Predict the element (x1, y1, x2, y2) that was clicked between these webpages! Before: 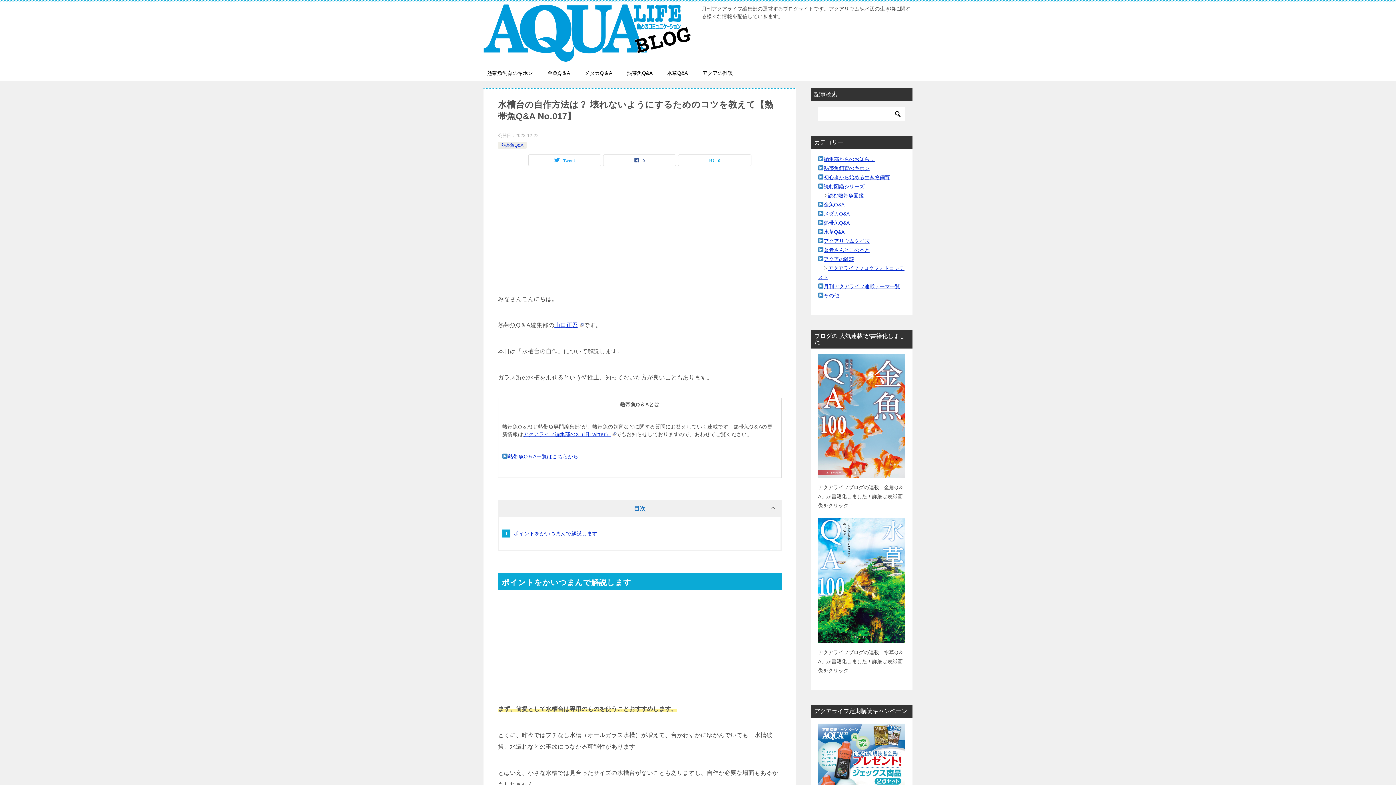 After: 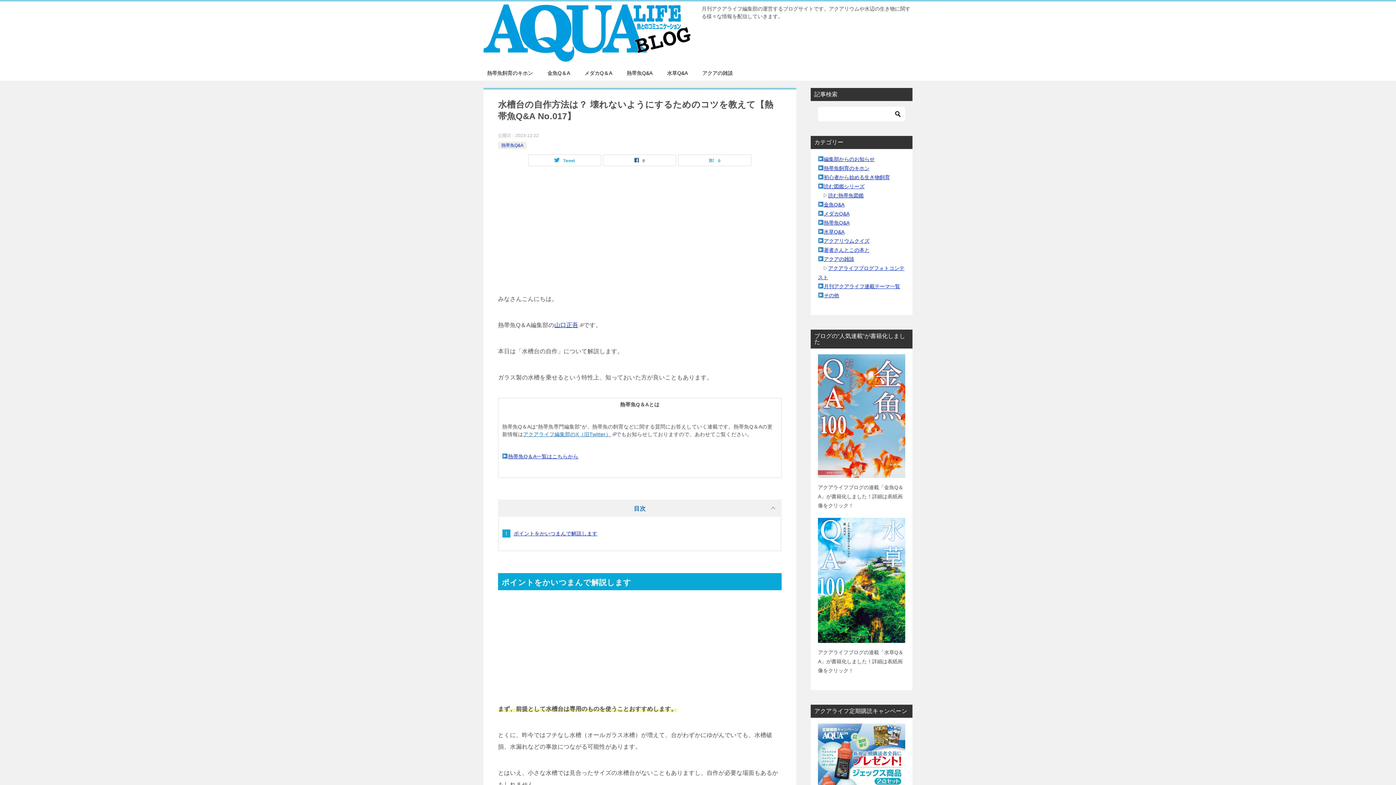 Action: label: アクアライフ編集部のX（旧Twitter） bbox: (523, 431, 616, 437)